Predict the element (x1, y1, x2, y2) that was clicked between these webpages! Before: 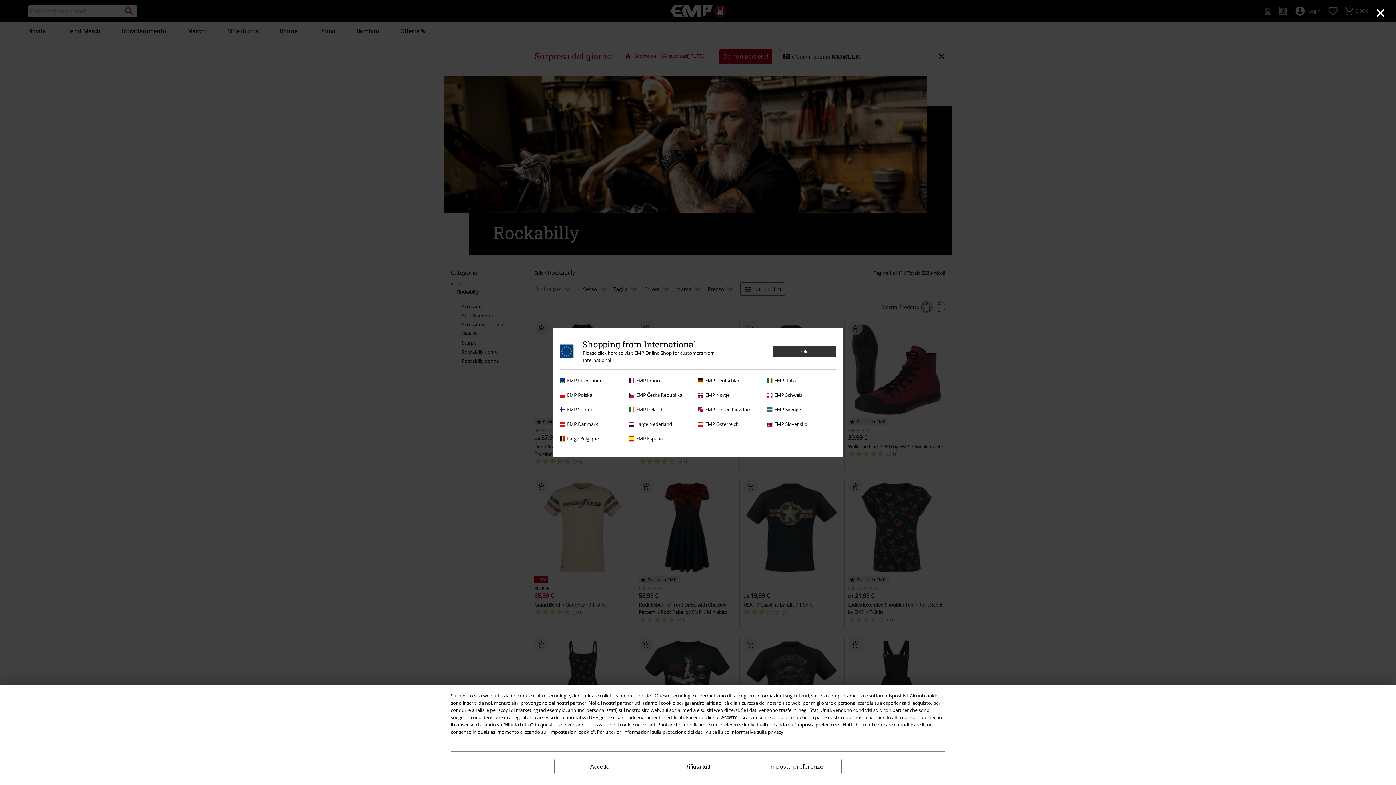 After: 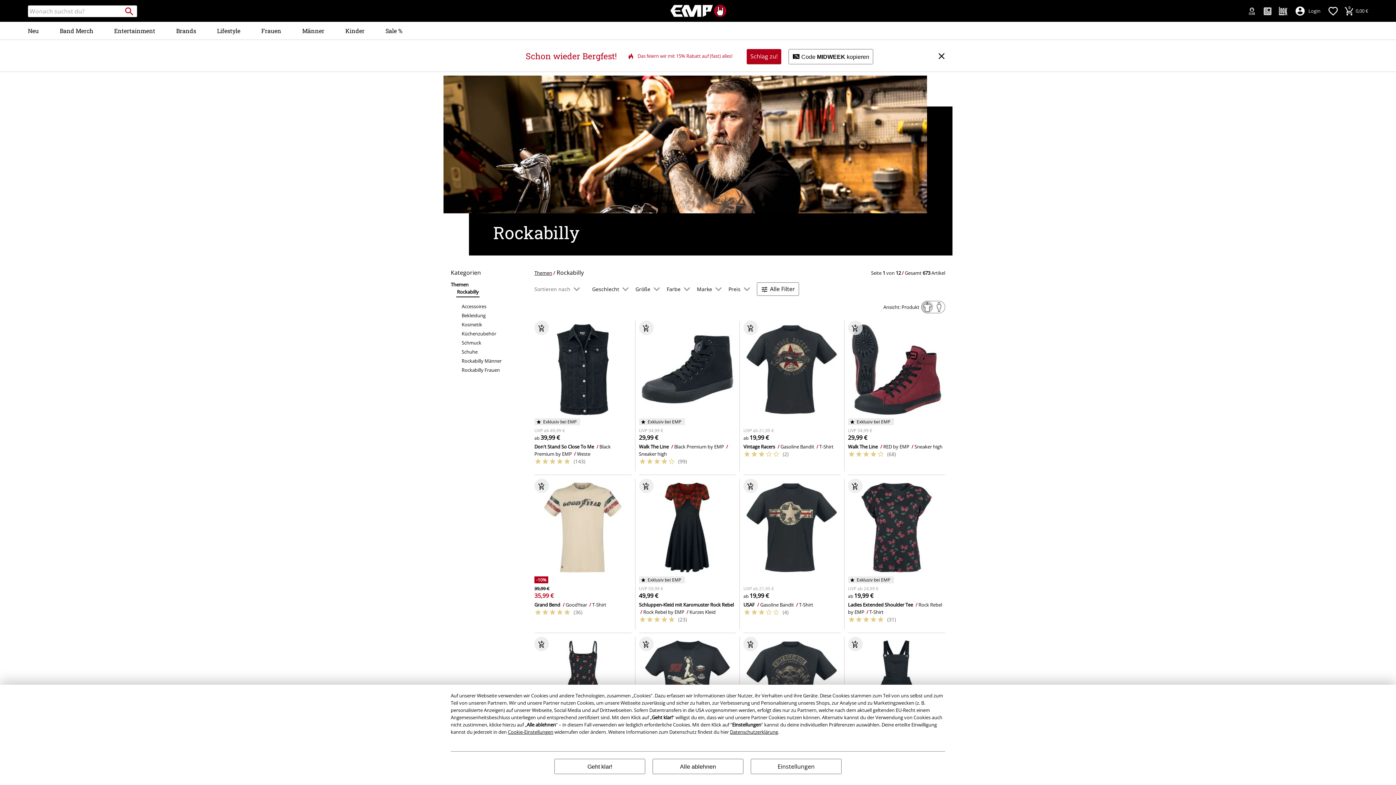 Action: bbox: (698, 377, 763, 384) label: EMP Deutschland